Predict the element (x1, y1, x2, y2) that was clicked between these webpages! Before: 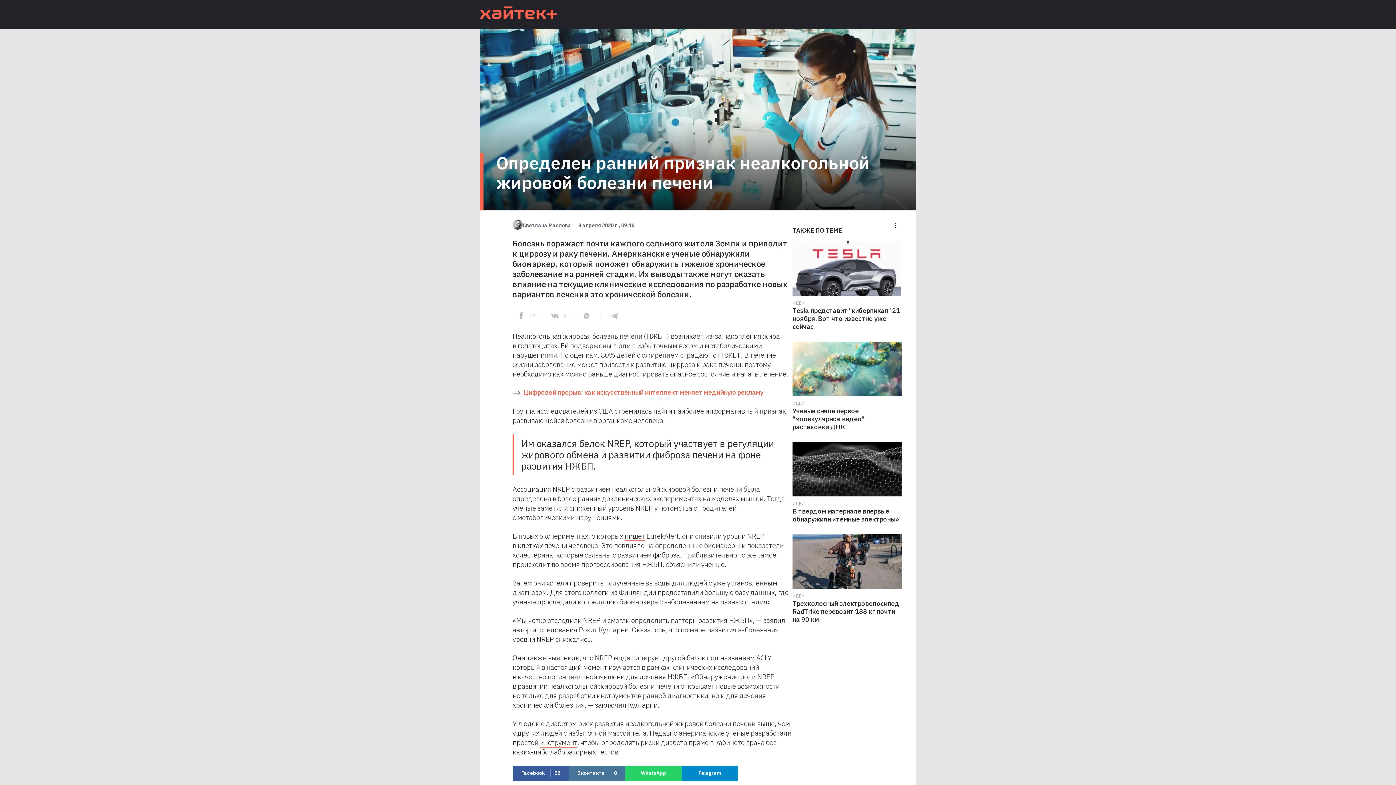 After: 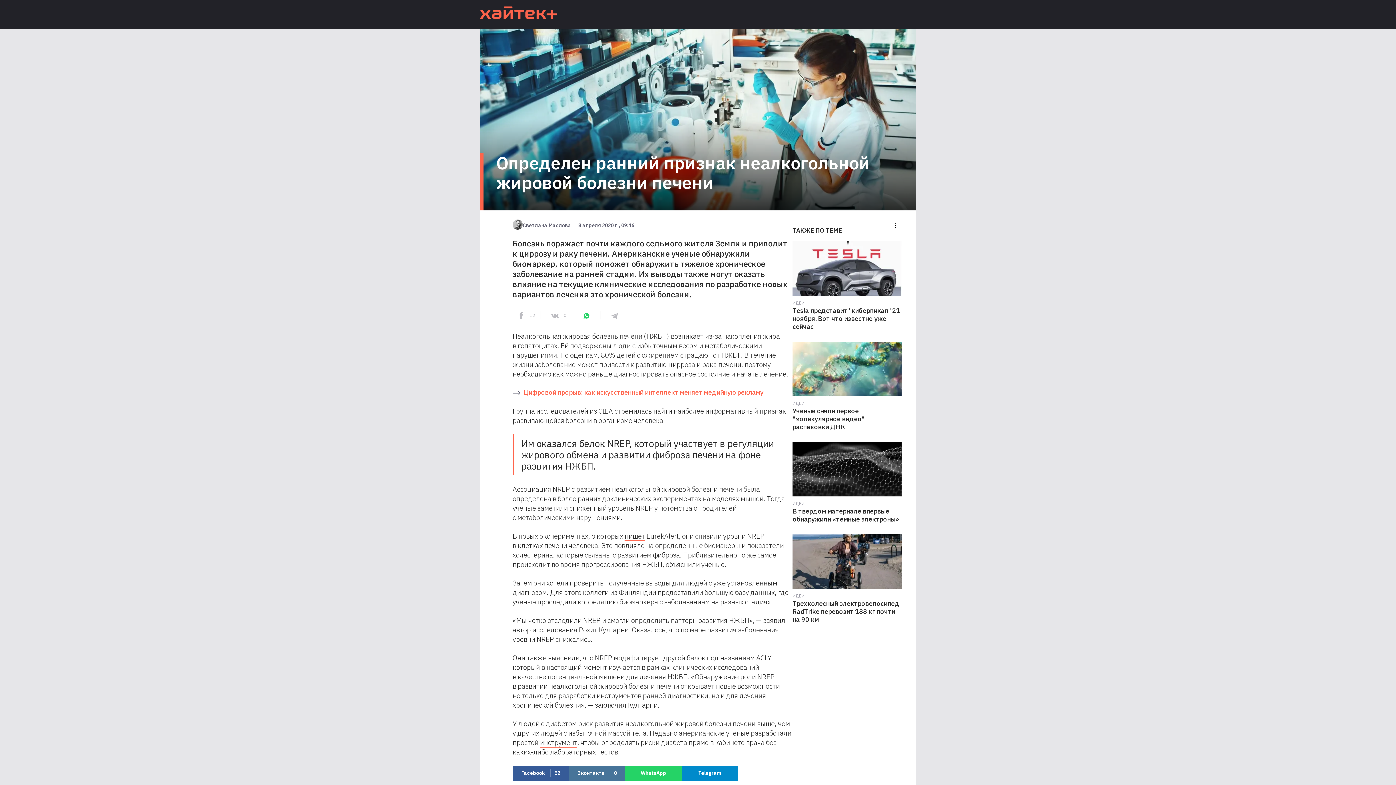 Action: bbox: (577, 306, 595, 324)